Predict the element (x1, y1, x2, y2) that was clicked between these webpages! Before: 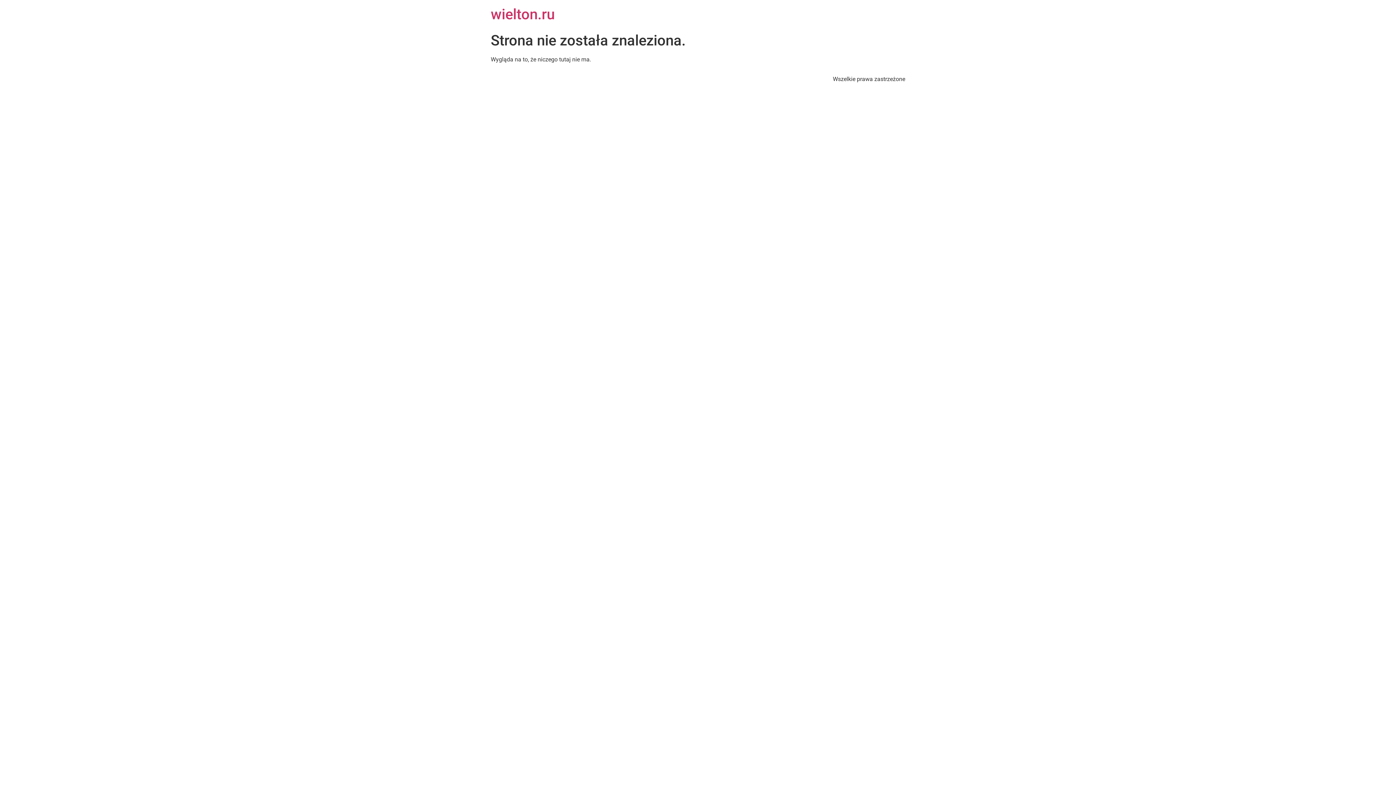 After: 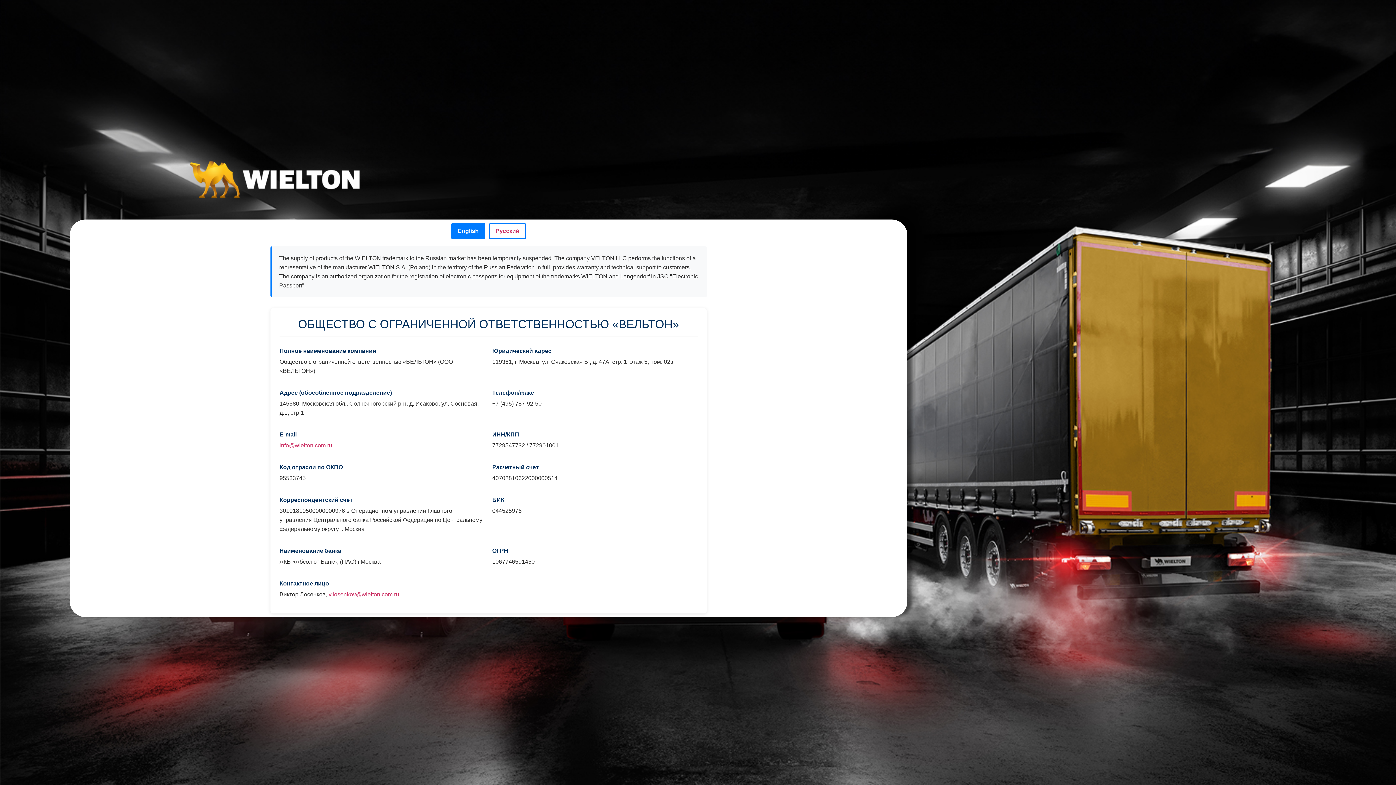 Action: label: wielton.ru bbox: (490, 5, 554, 22)